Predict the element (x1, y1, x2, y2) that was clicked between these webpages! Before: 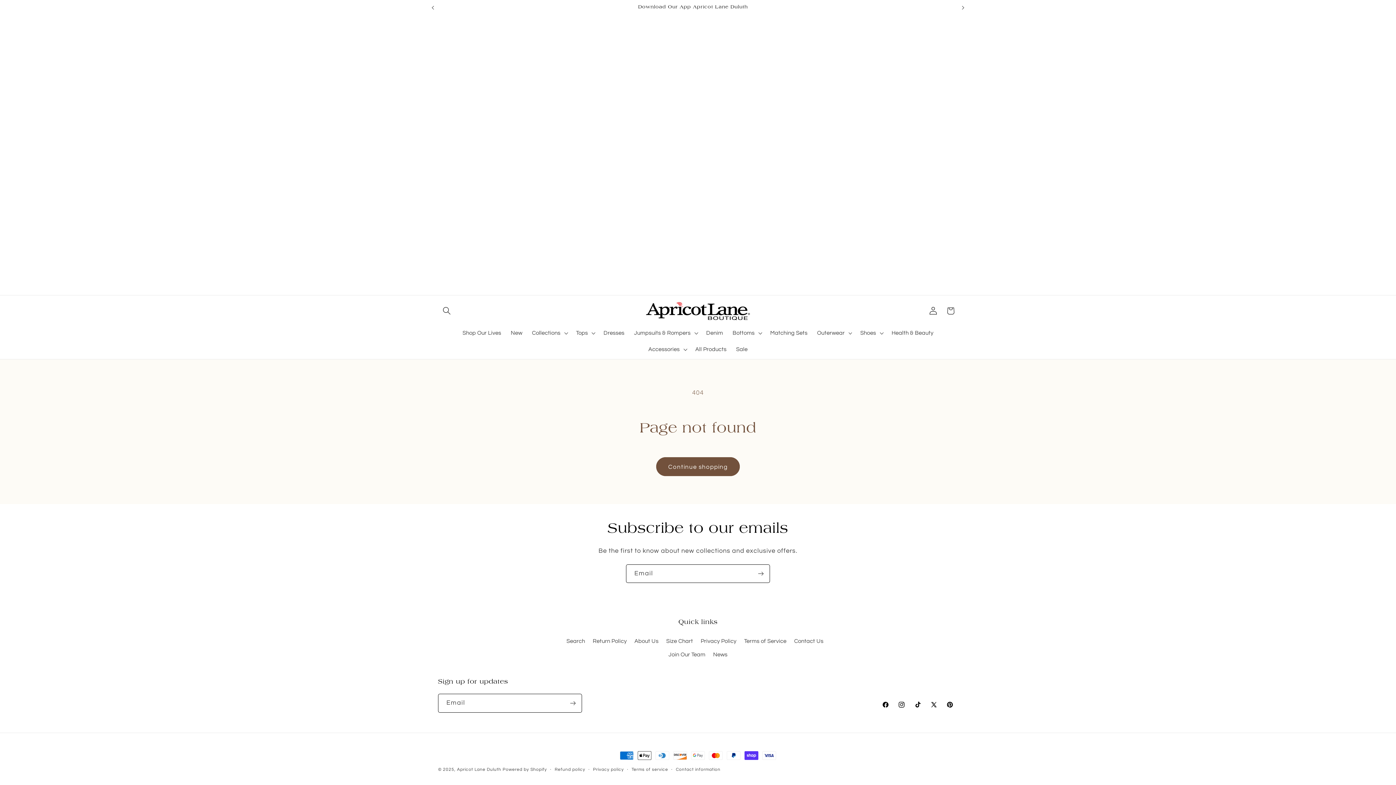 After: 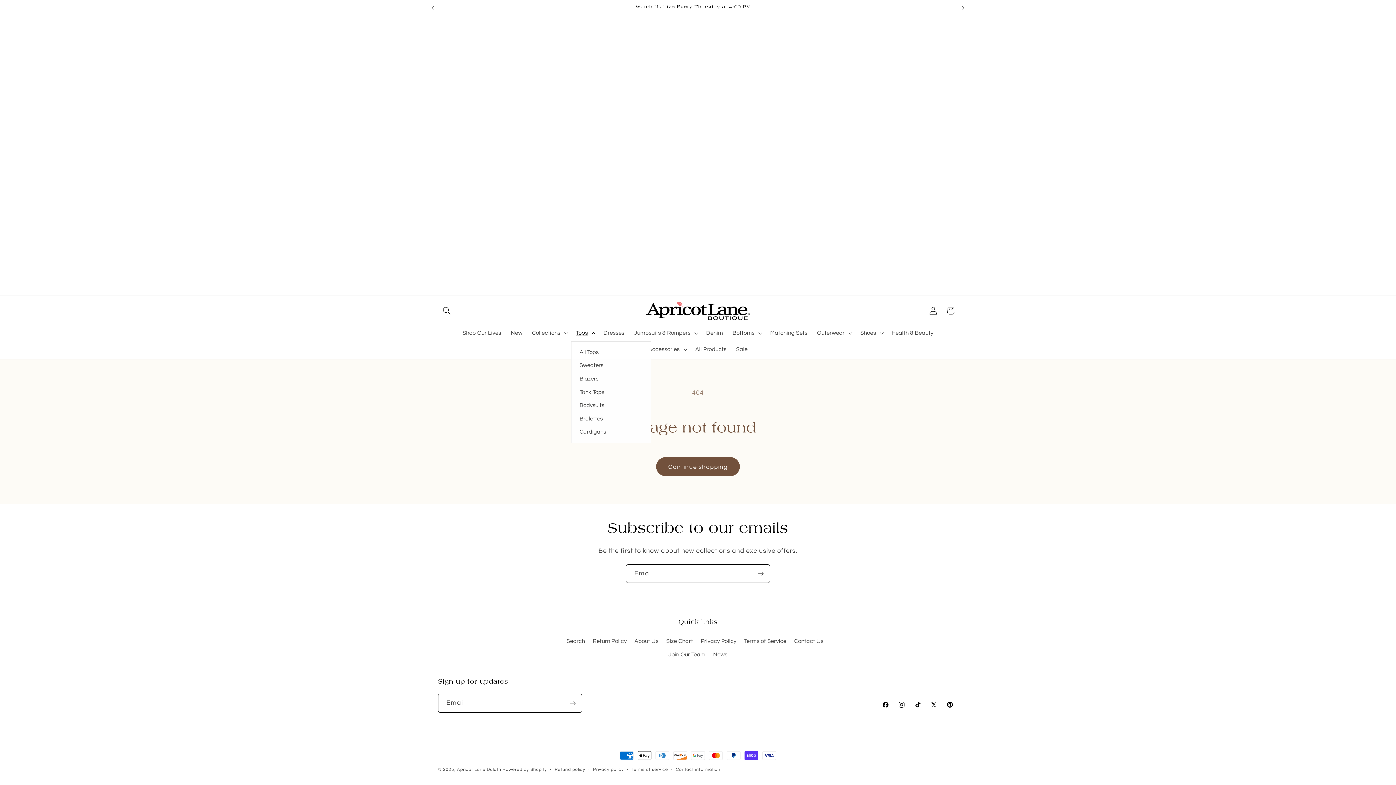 Action: label: Tops bbox: (571, 324, 598, 341)